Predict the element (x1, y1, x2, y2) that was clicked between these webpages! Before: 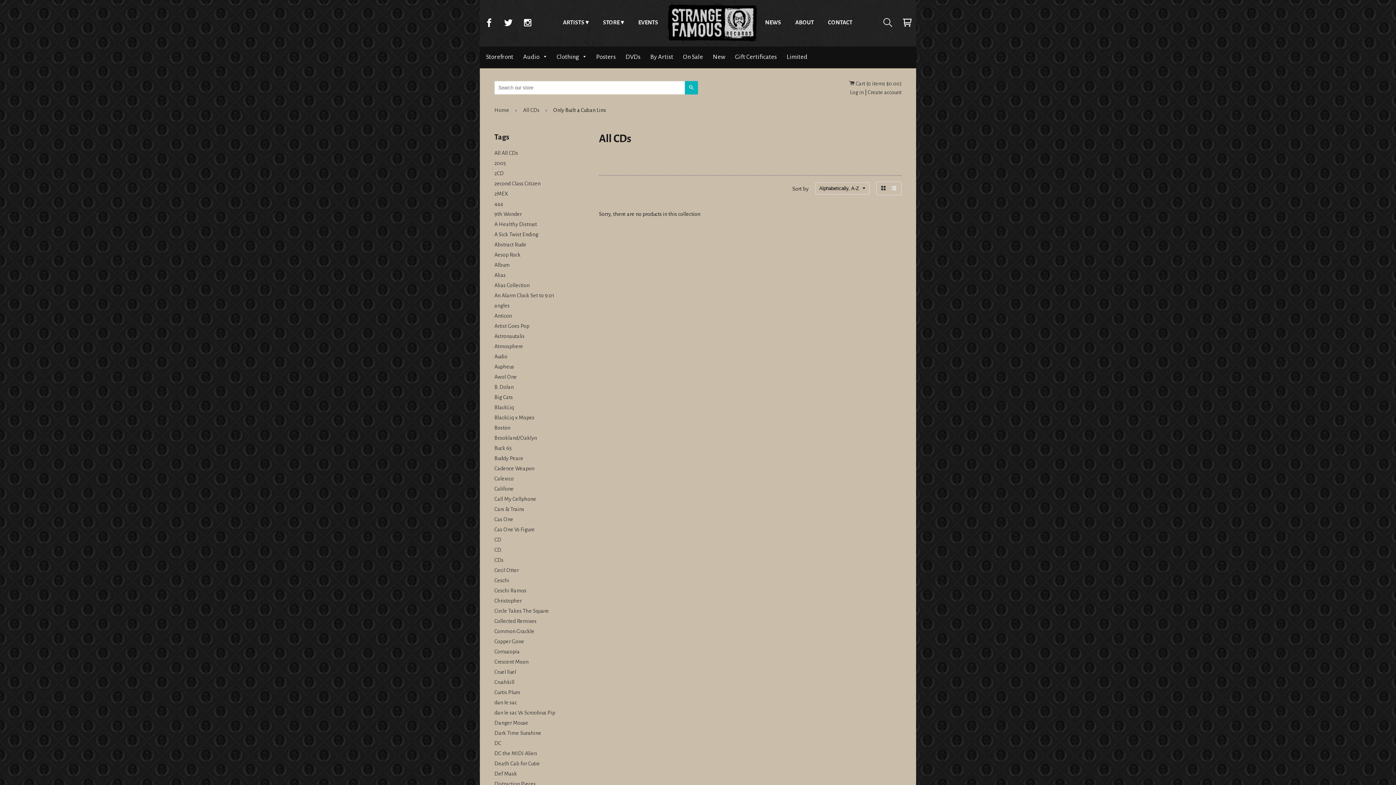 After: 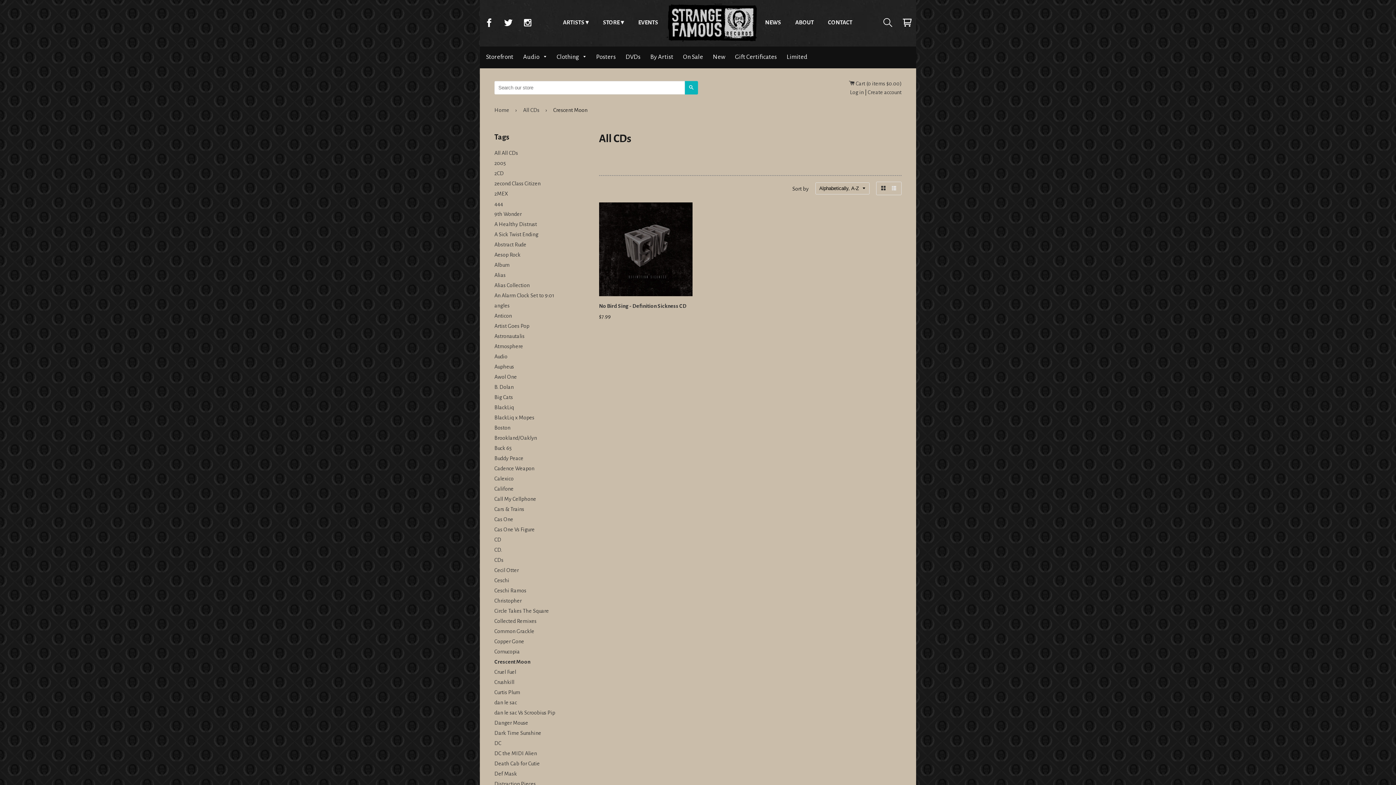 Action: bbox: (494, 659, 528, 665) label: Crescent Moon